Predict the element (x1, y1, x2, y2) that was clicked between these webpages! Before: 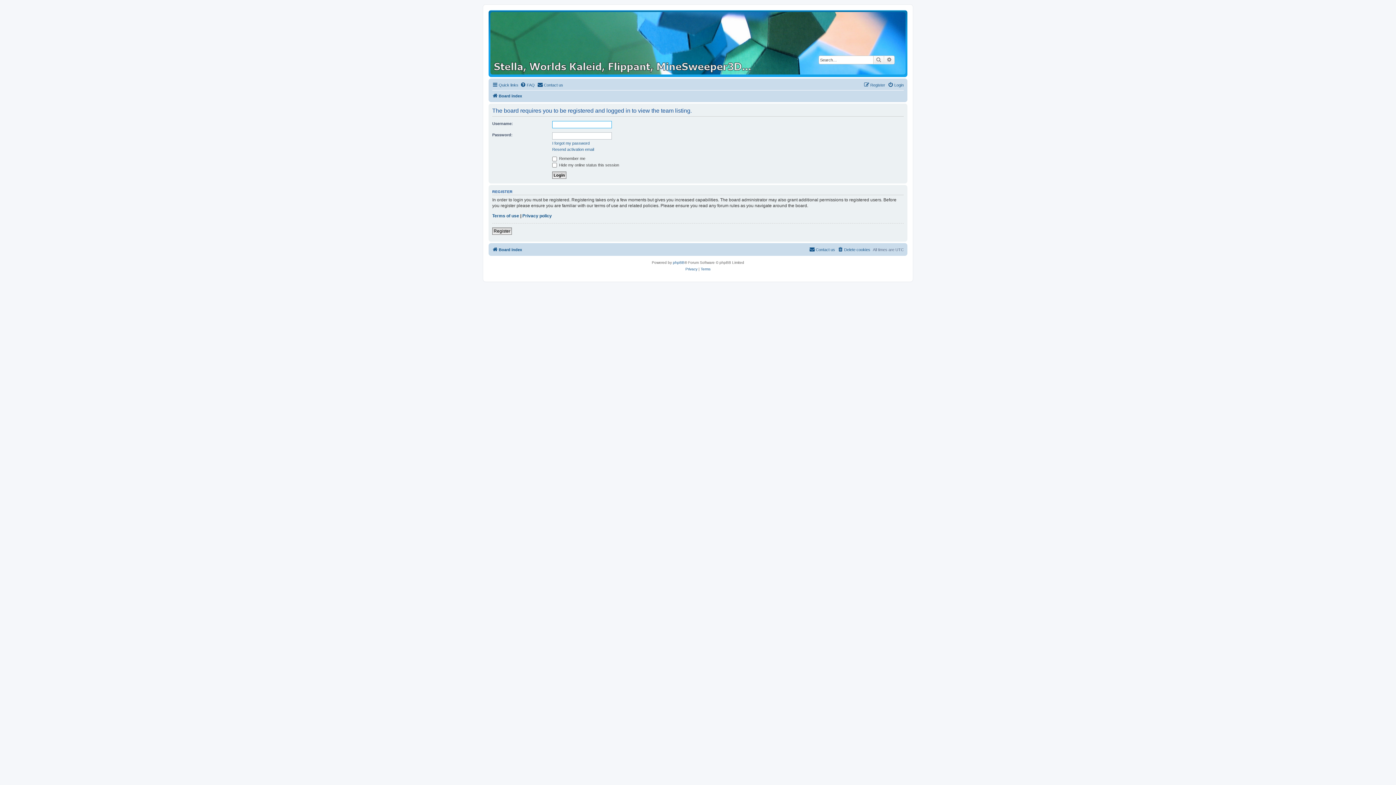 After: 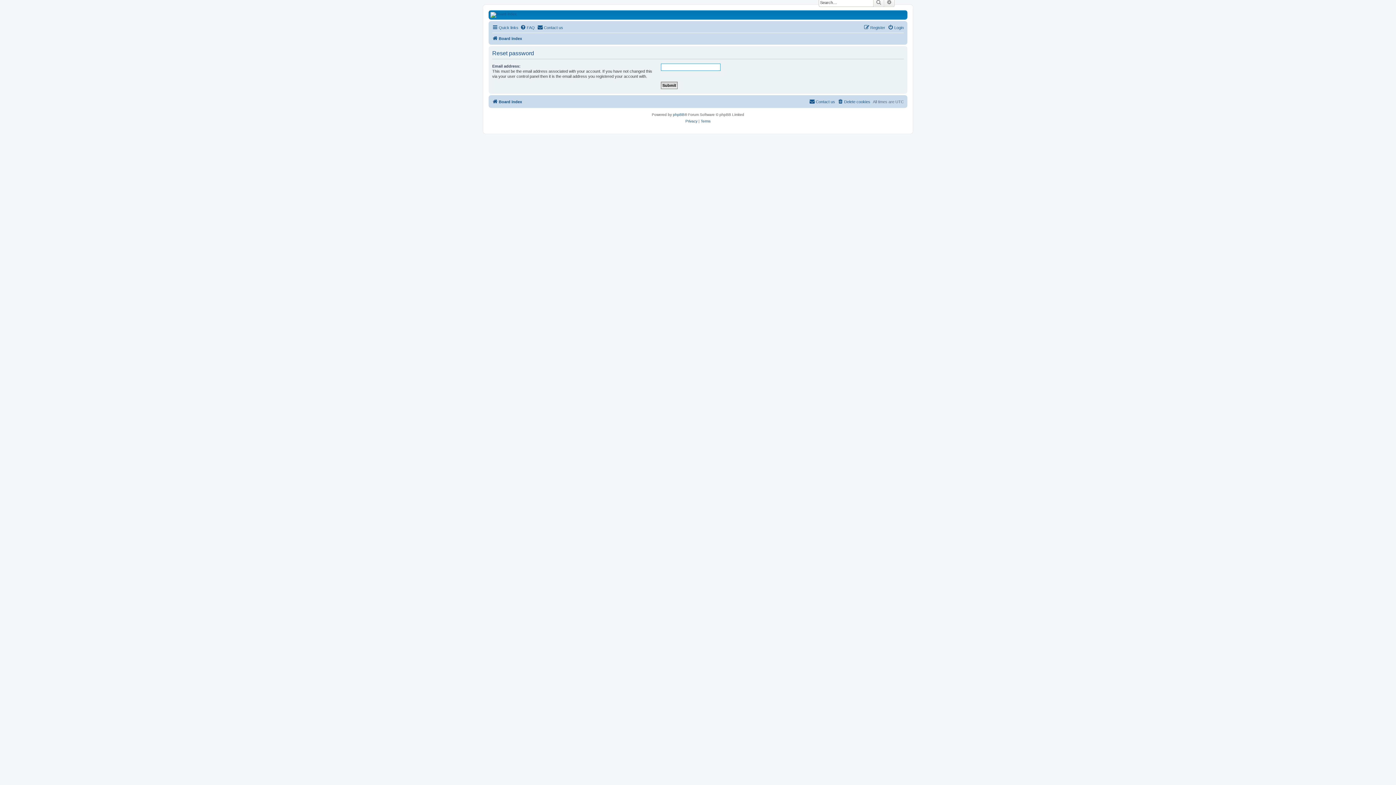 Action: label: I forgot my password bbox: (552, 140, 589, 145)